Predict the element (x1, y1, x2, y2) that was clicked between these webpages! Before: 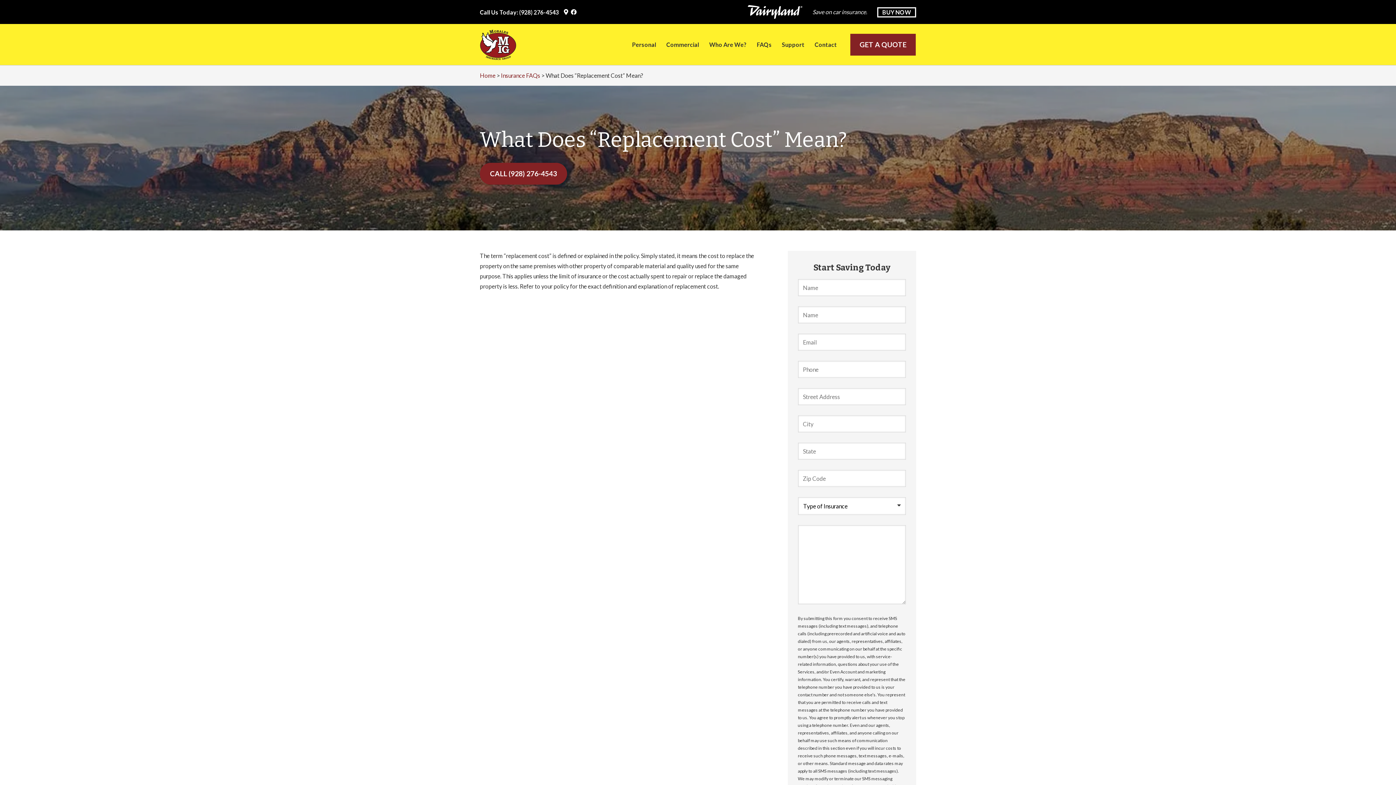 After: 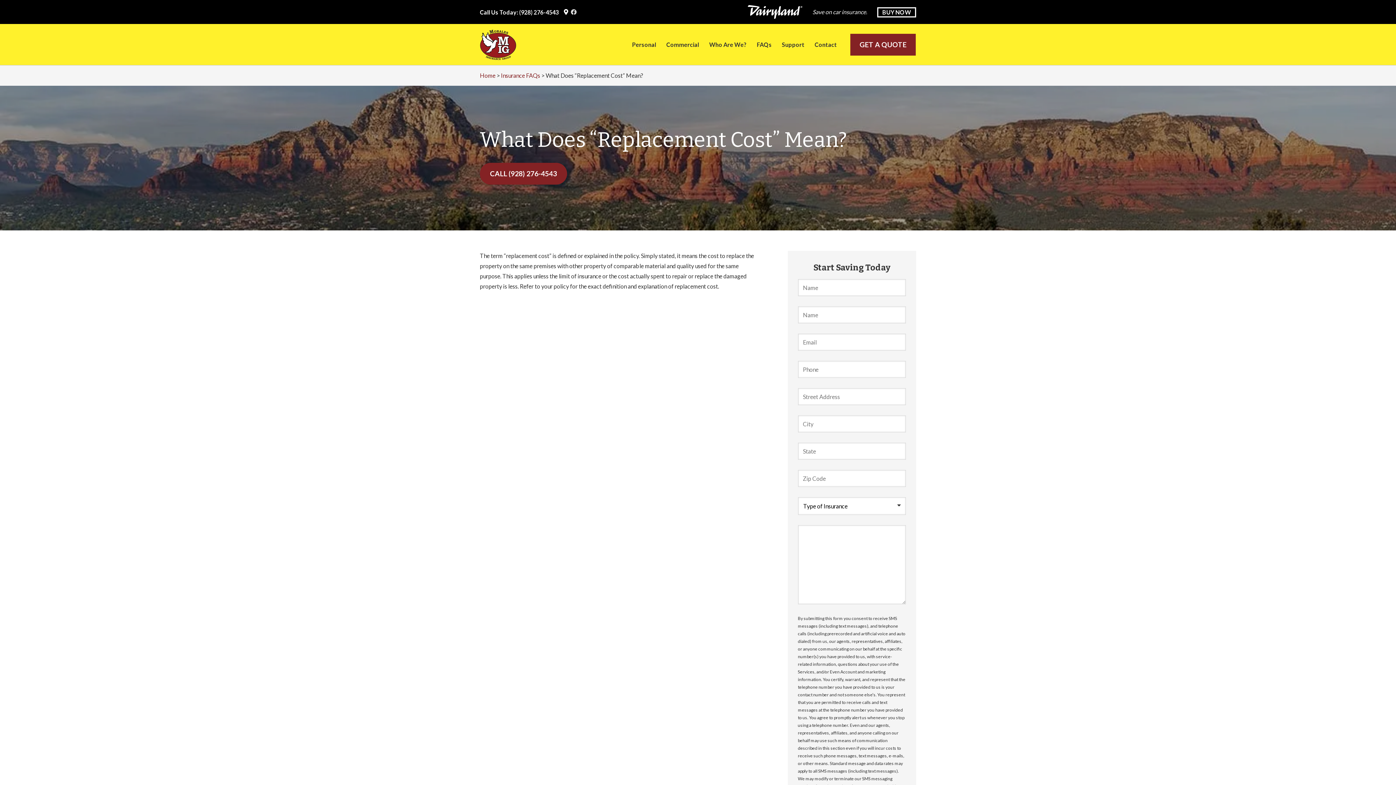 Action: label: Facebook Logo (opens in new tab) bbox: (570, 9, 576, 15)